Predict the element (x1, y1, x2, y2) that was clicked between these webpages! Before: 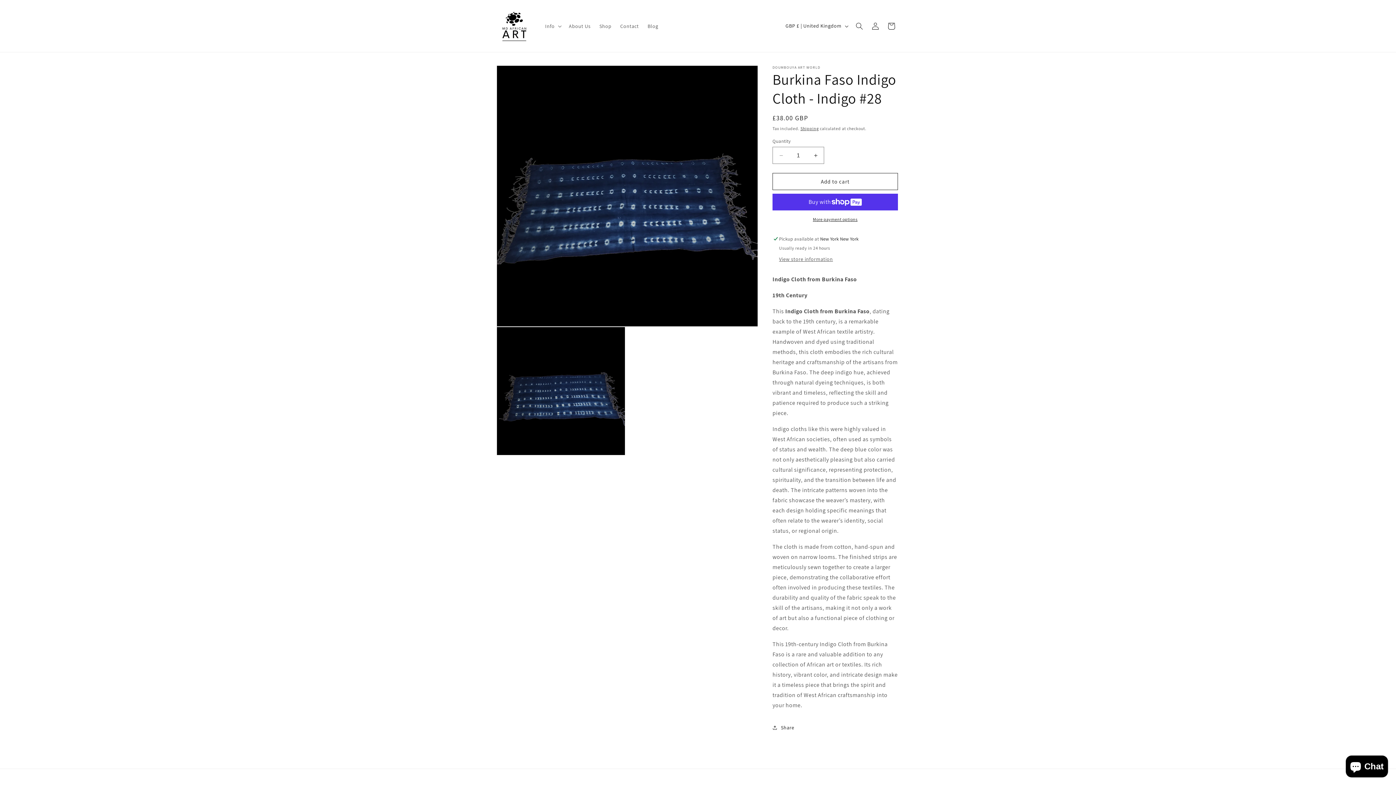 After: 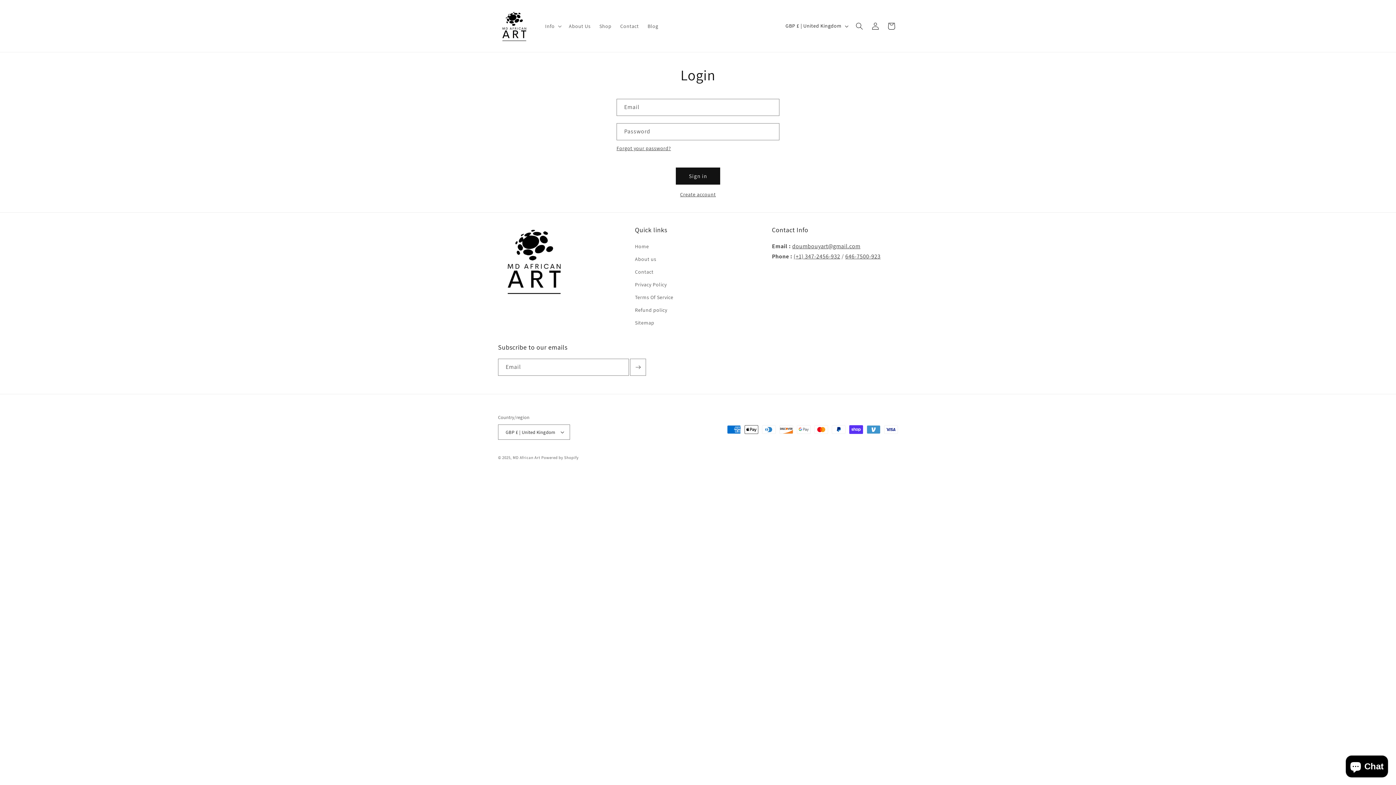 Action: bbox: (867, 18, 883, 34) label: Log in